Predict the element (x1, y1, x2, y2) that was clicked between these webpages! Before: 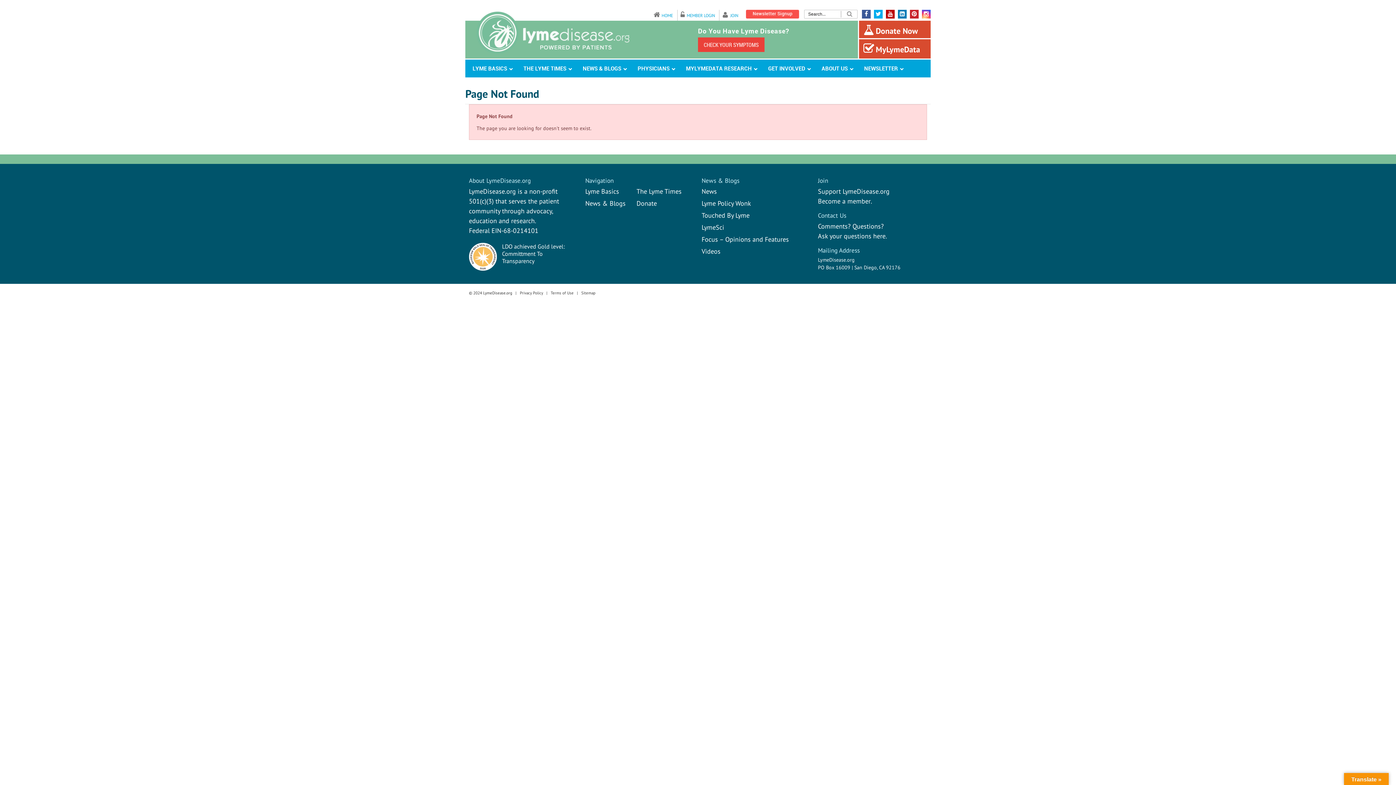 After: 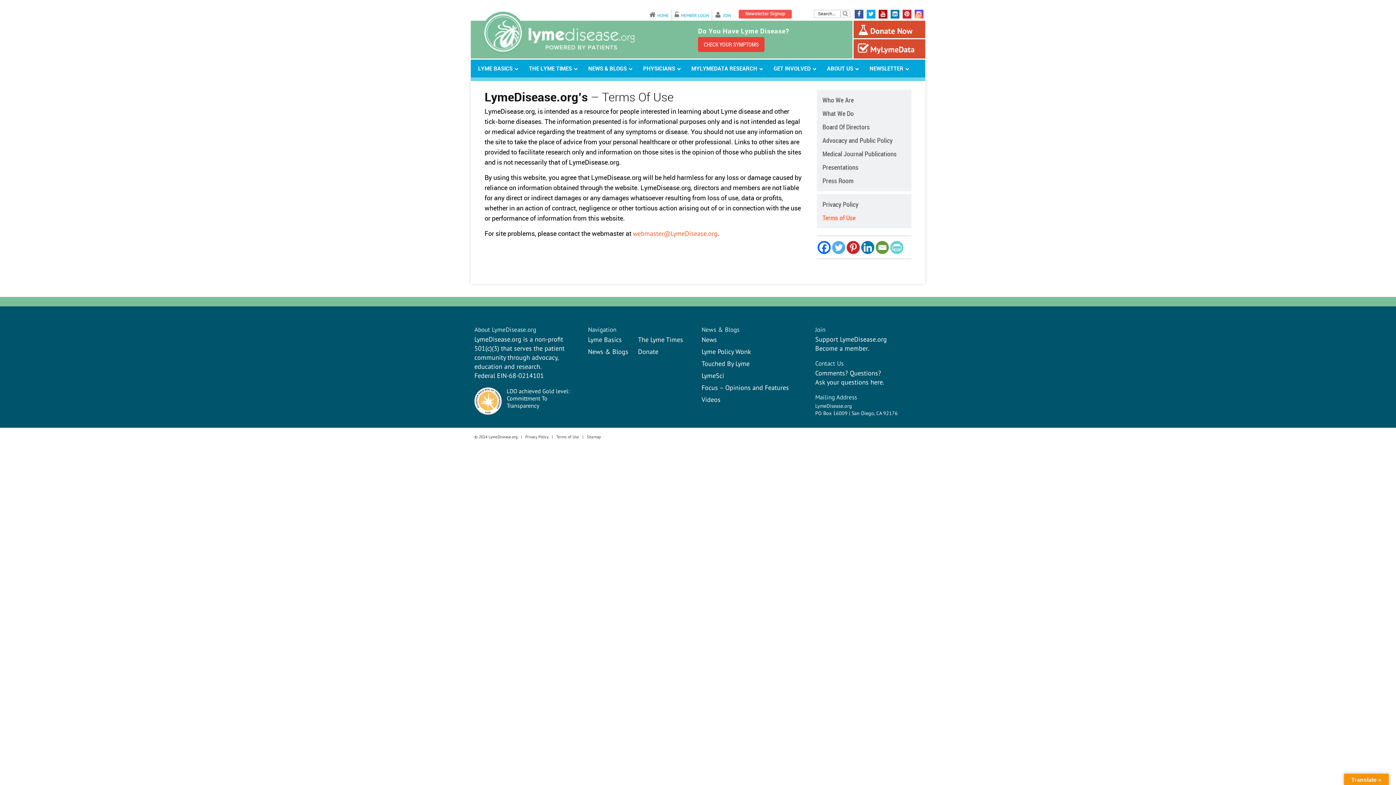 Action: label: Terms of Use bbox: (550, 290, 573, 295)